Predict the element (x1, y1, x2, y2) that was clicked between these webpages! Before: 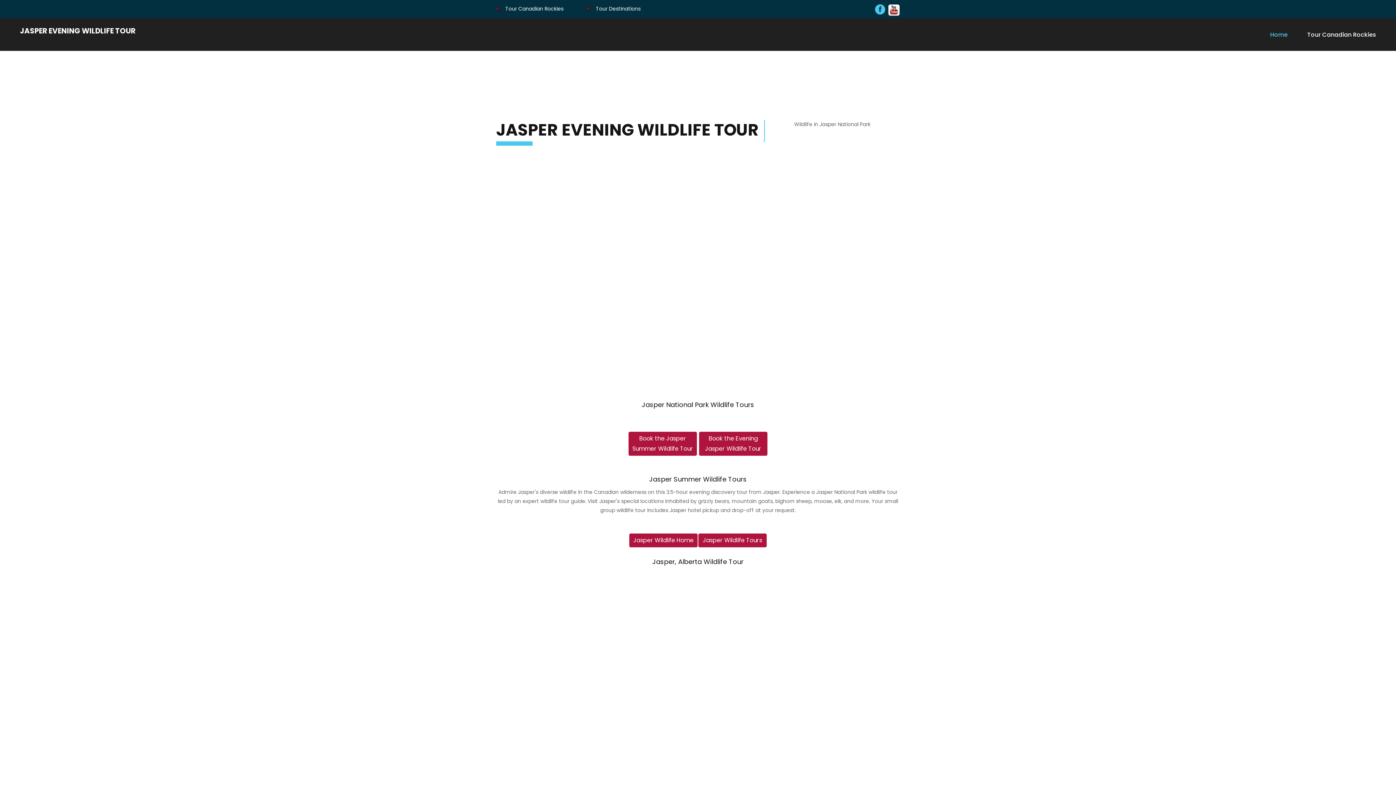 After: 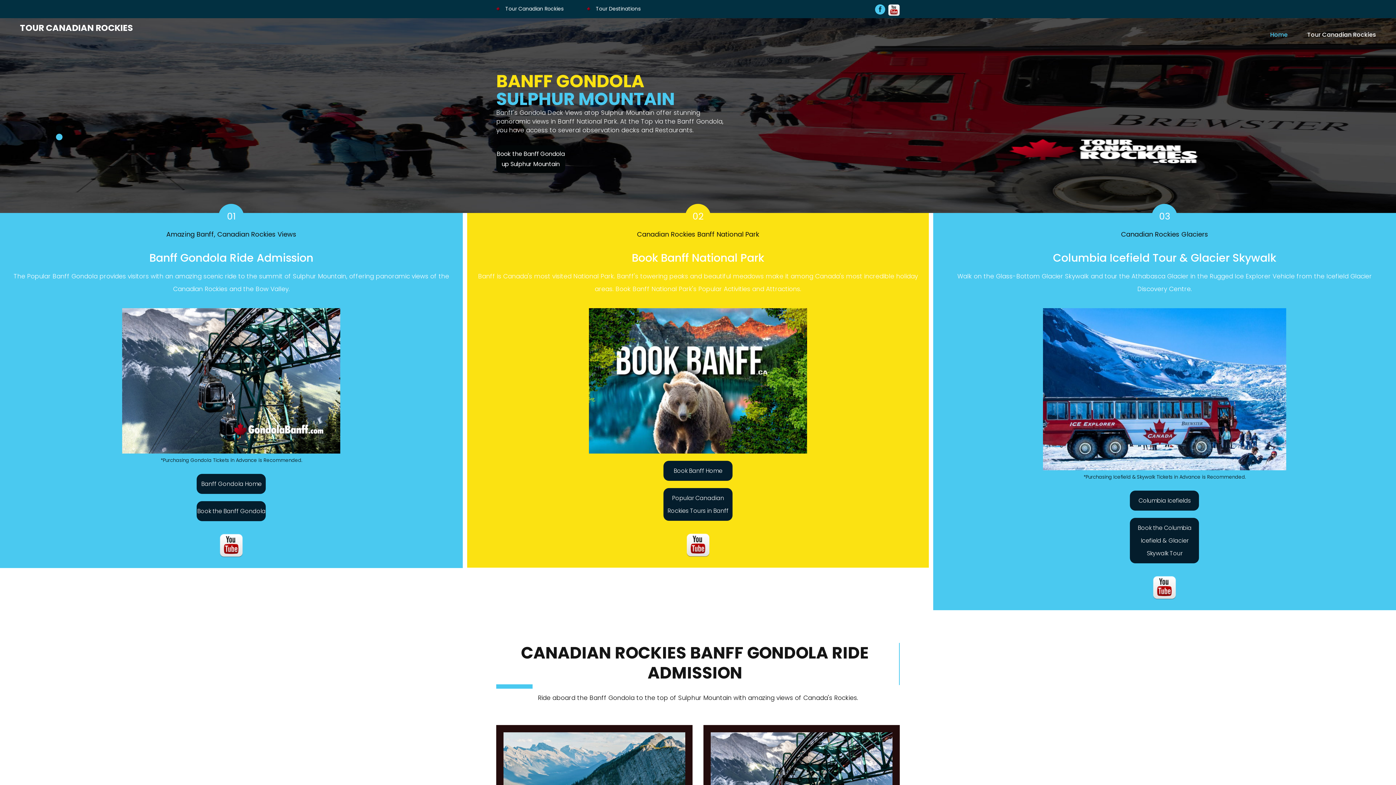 Action: label: Home bbox: (1261, 23, 1297, 38)